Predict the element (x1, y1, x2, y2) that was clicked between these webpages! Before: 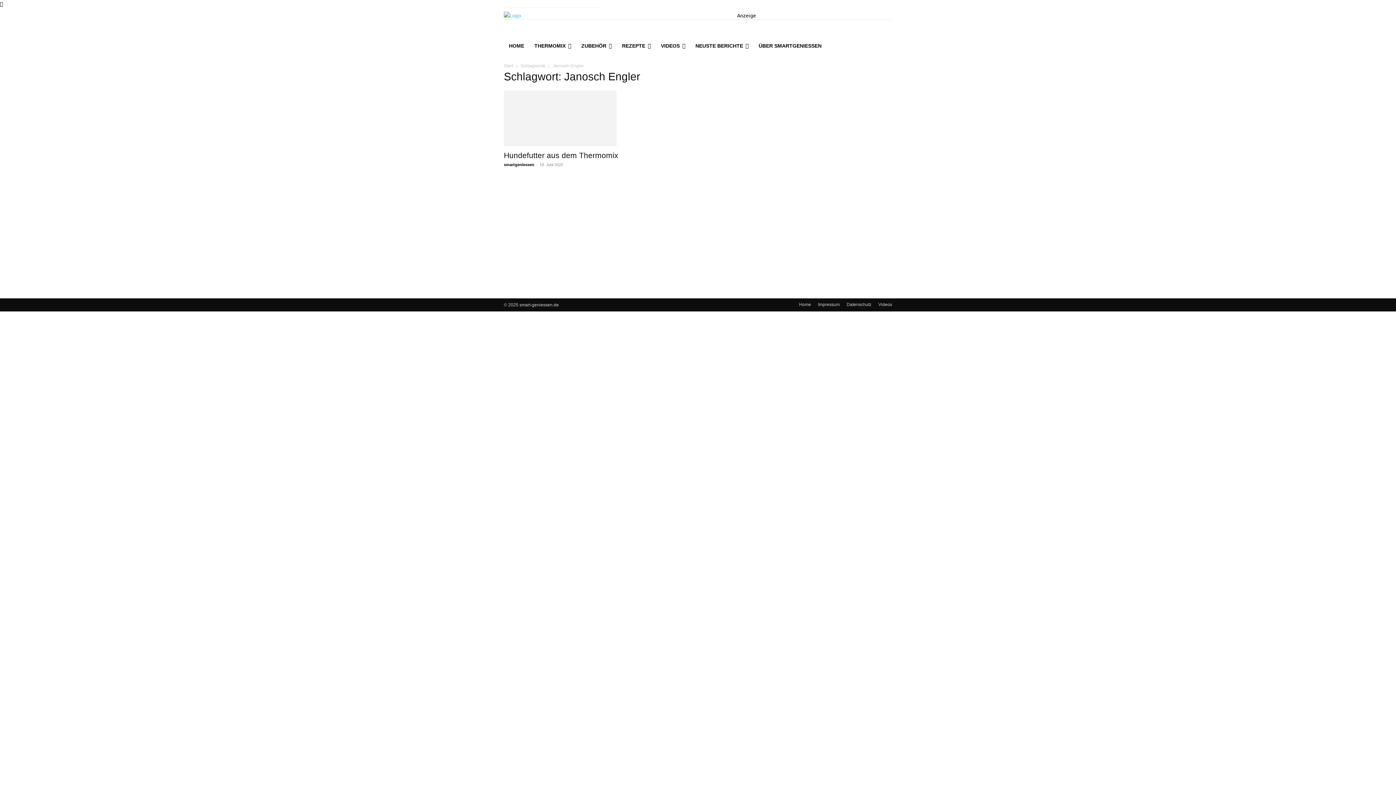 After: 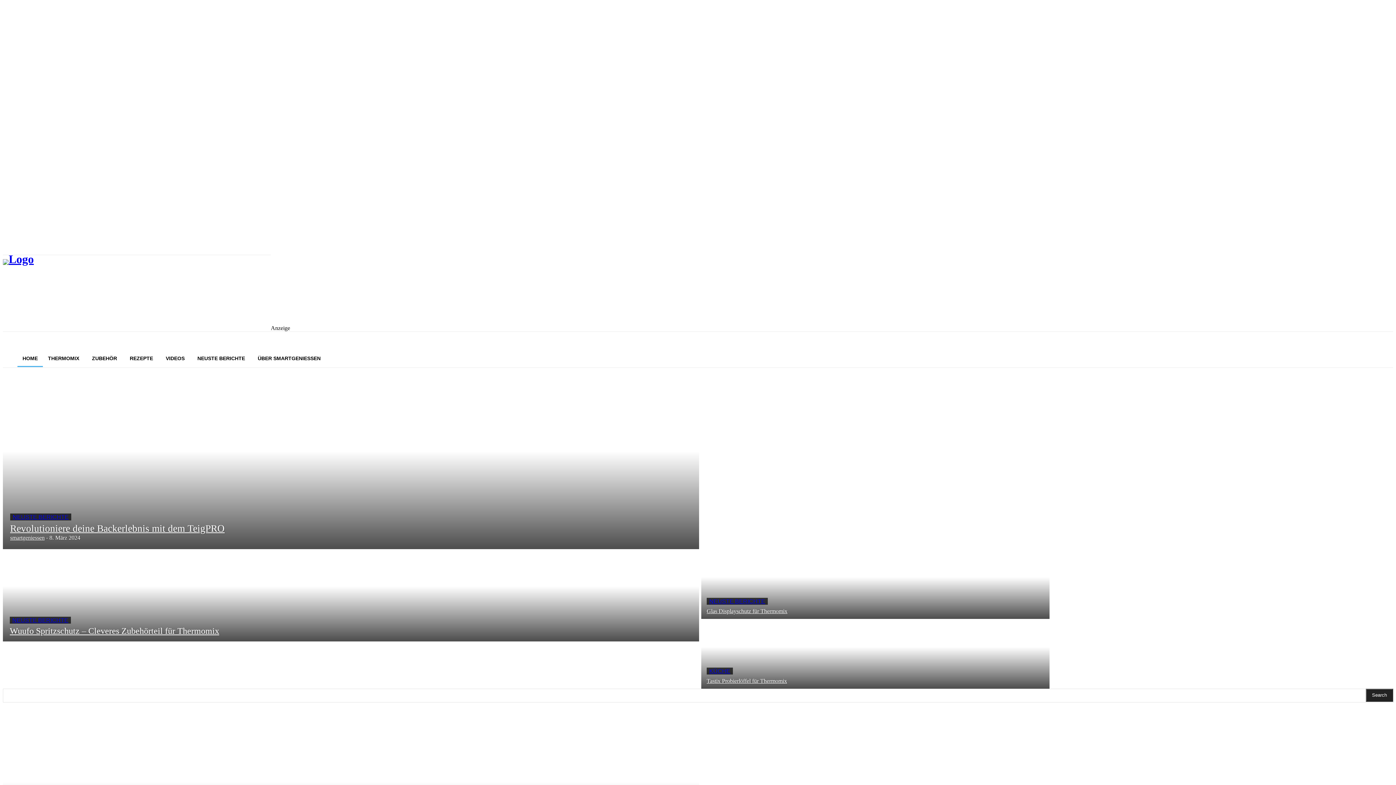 Action: bbox: (504, 63, 513, 68) label: Start